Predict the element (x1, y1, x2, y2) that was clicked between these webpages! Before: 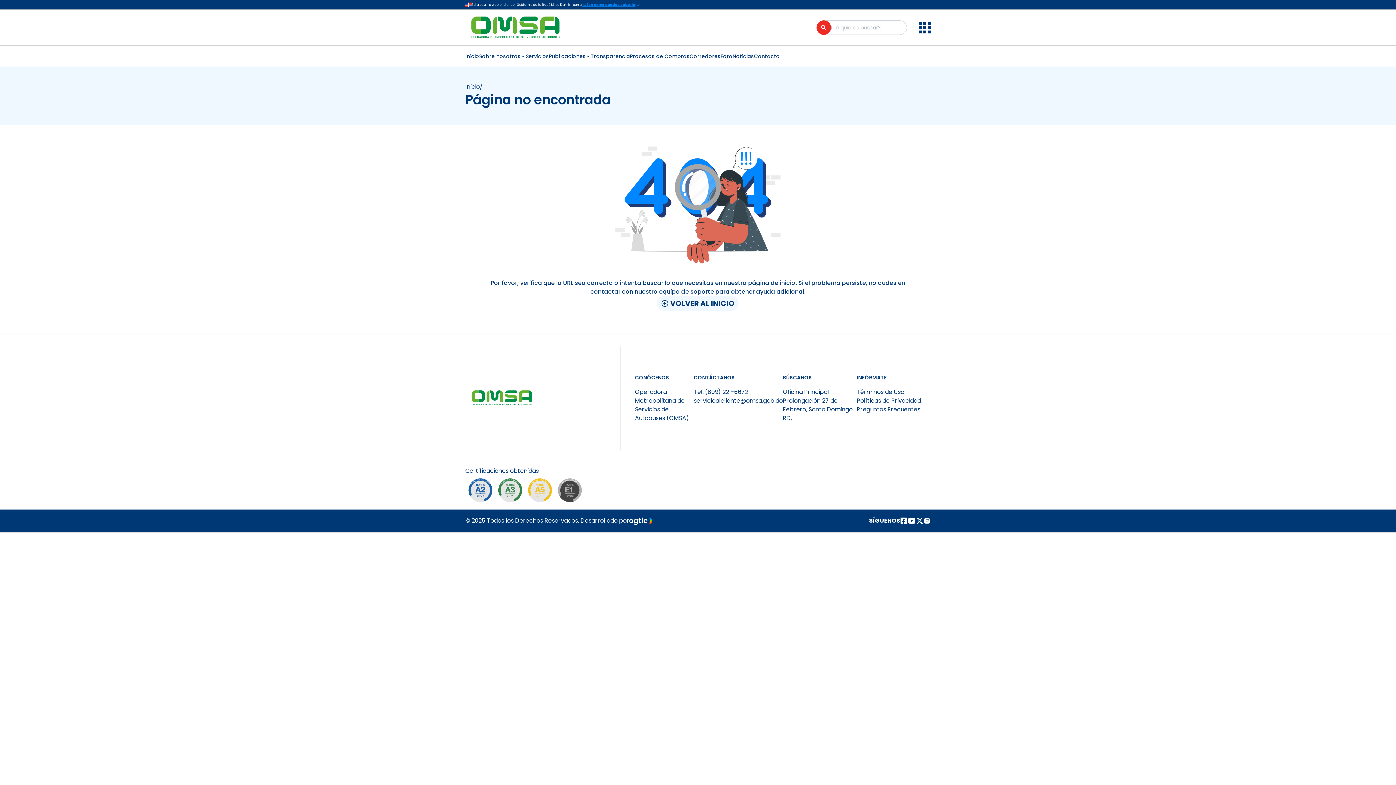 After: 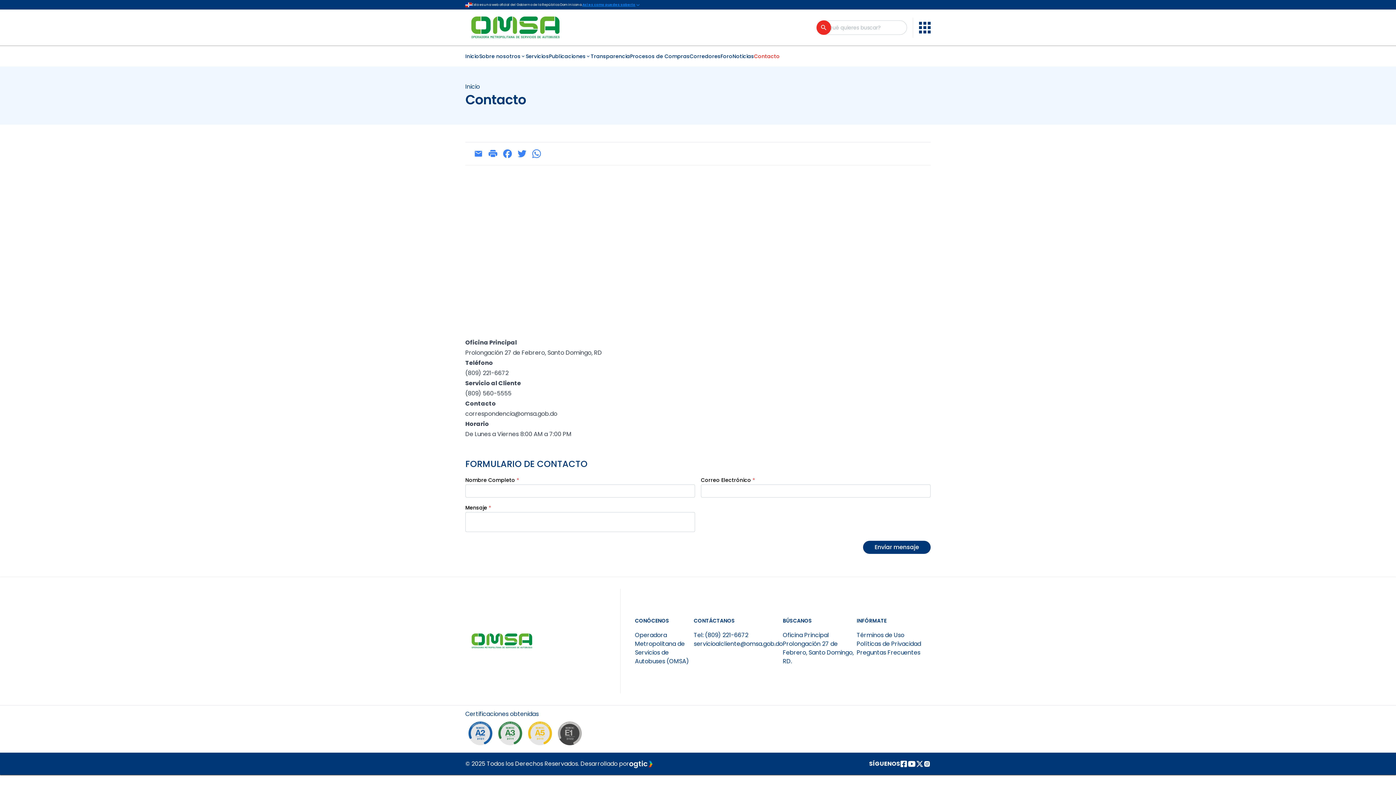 Action: label: Contacto bbox: (754, 52, 780, 60)